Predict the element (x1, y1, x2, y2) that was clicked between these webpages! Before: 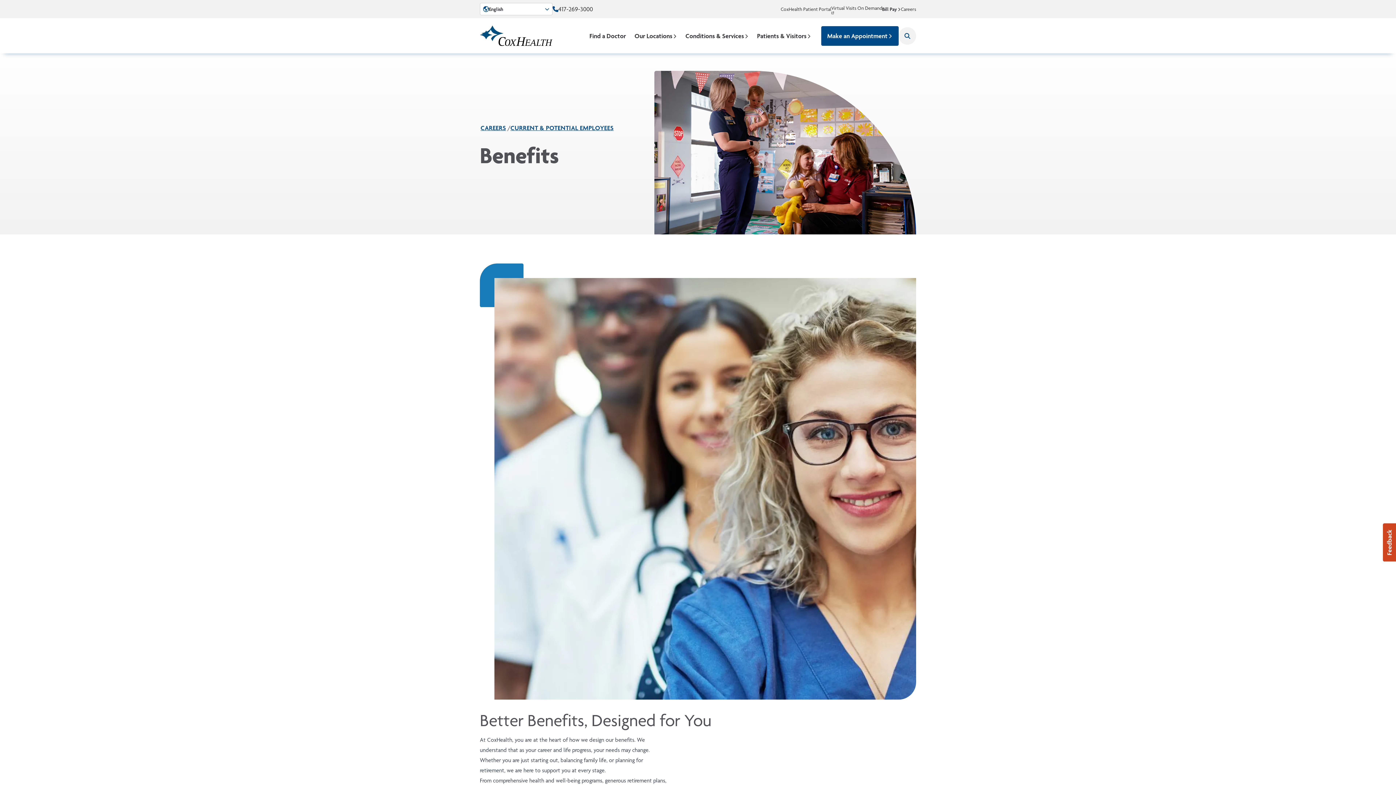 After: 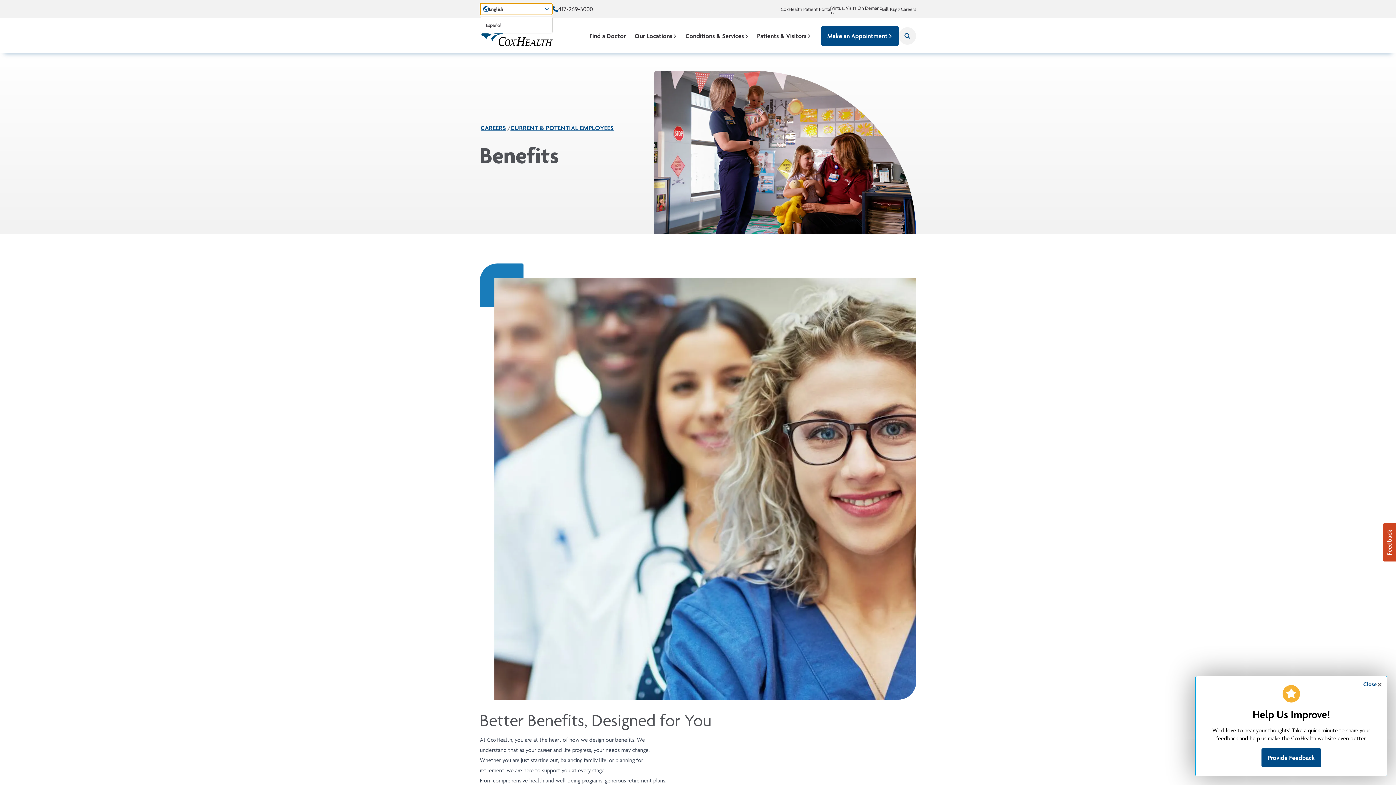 Action: bbox: (480, 2, 552, 15) label: English